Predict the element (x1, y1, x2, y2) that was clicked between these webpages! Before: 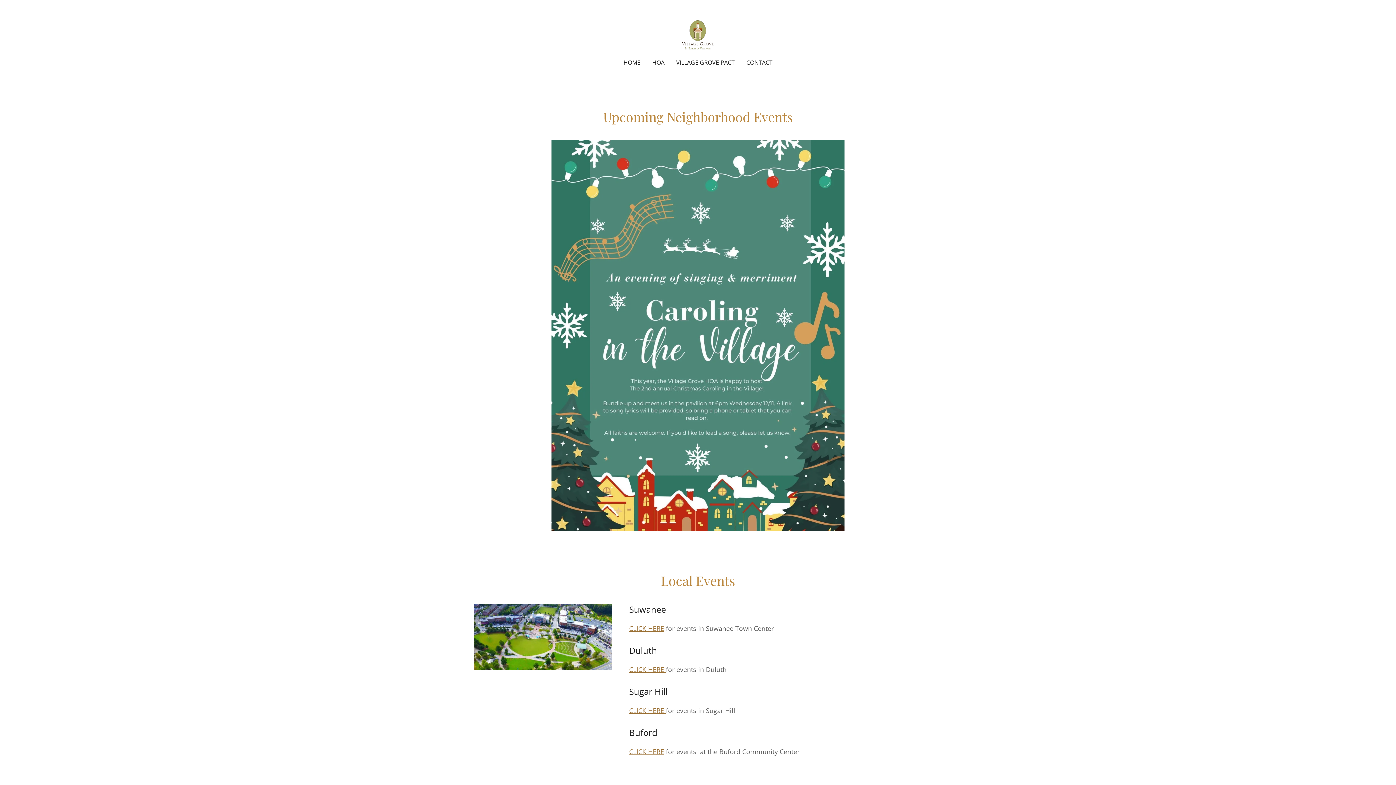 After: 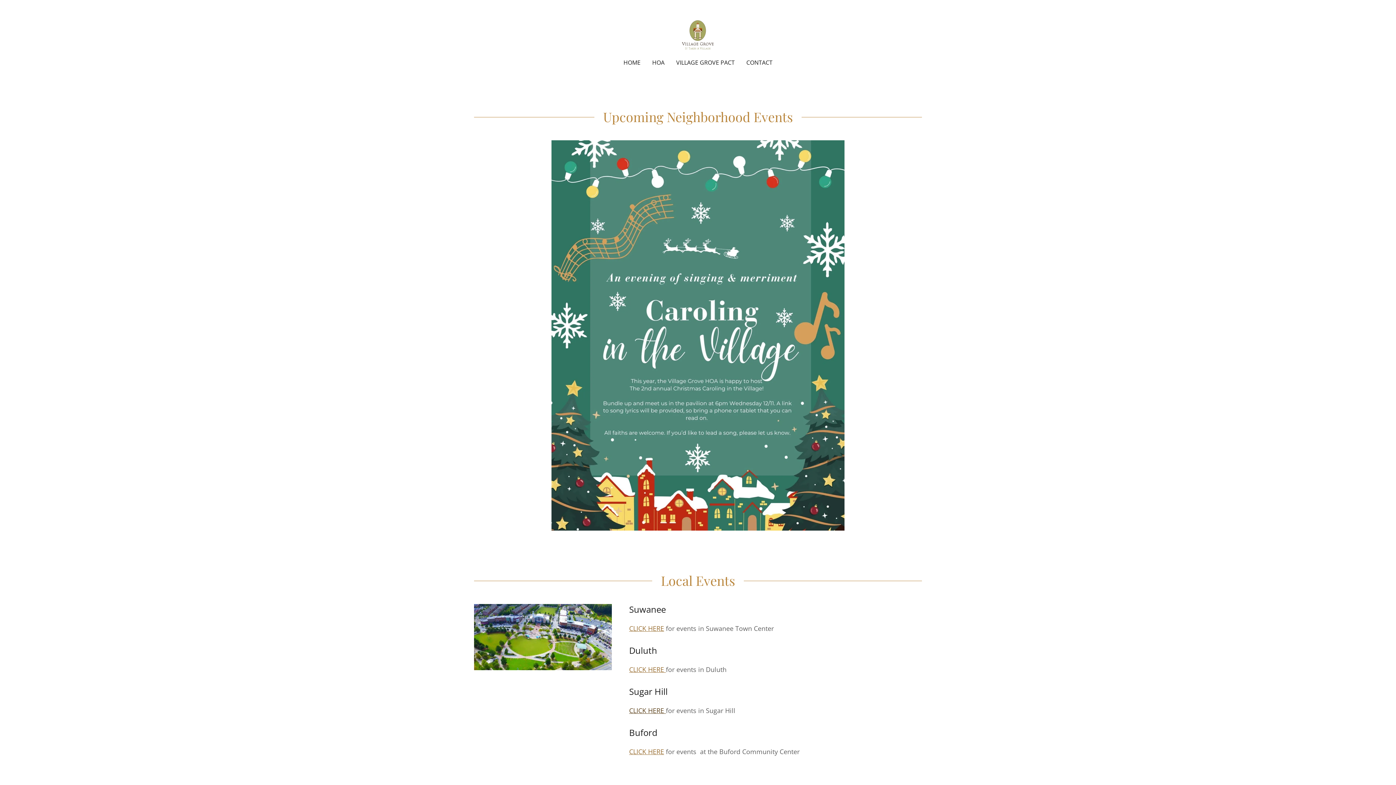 Action: bbox: (629, 706, 666, 715) label: CLICK HERE 